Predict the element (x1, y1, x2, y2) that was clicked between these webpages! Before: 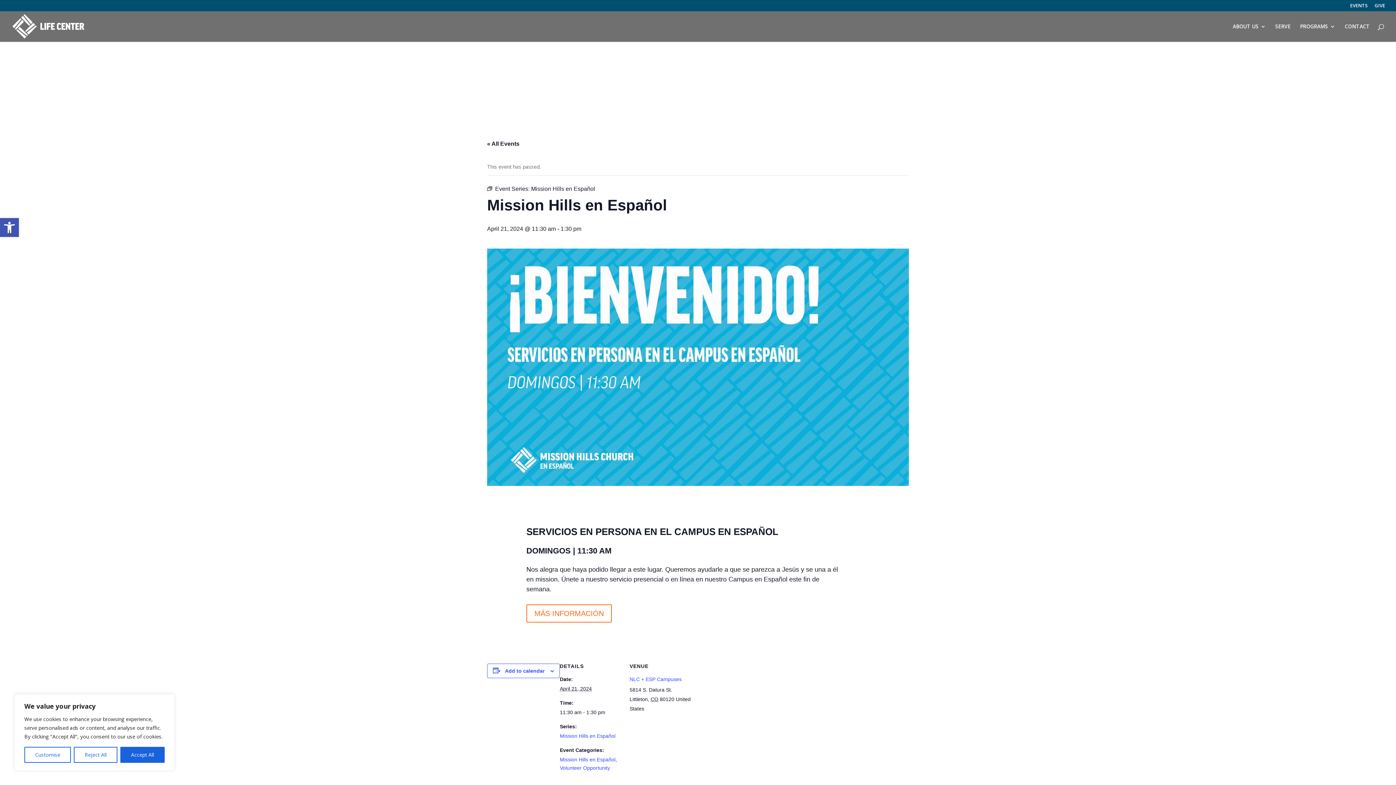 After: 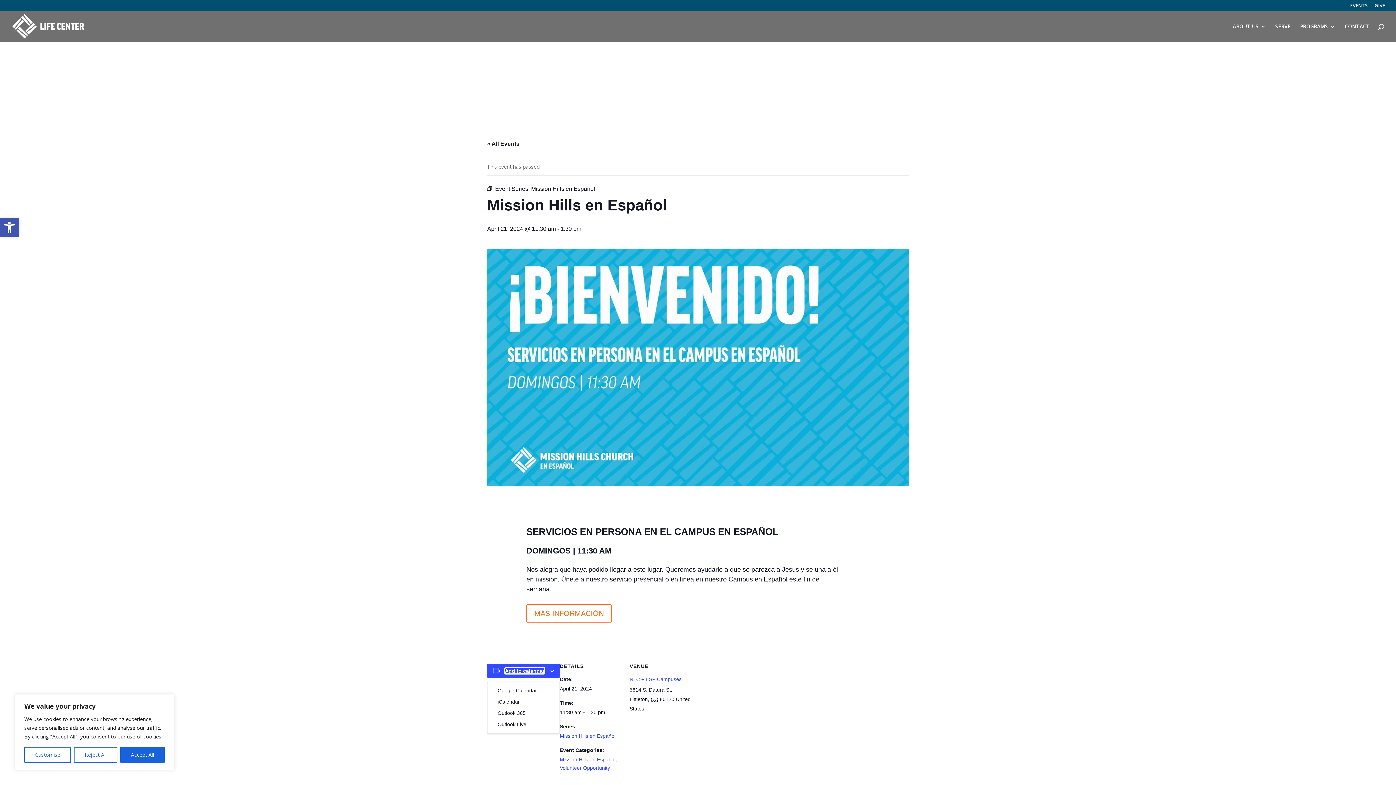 Action: label: Add to calendar bbox: (505, 668, 544, 674)